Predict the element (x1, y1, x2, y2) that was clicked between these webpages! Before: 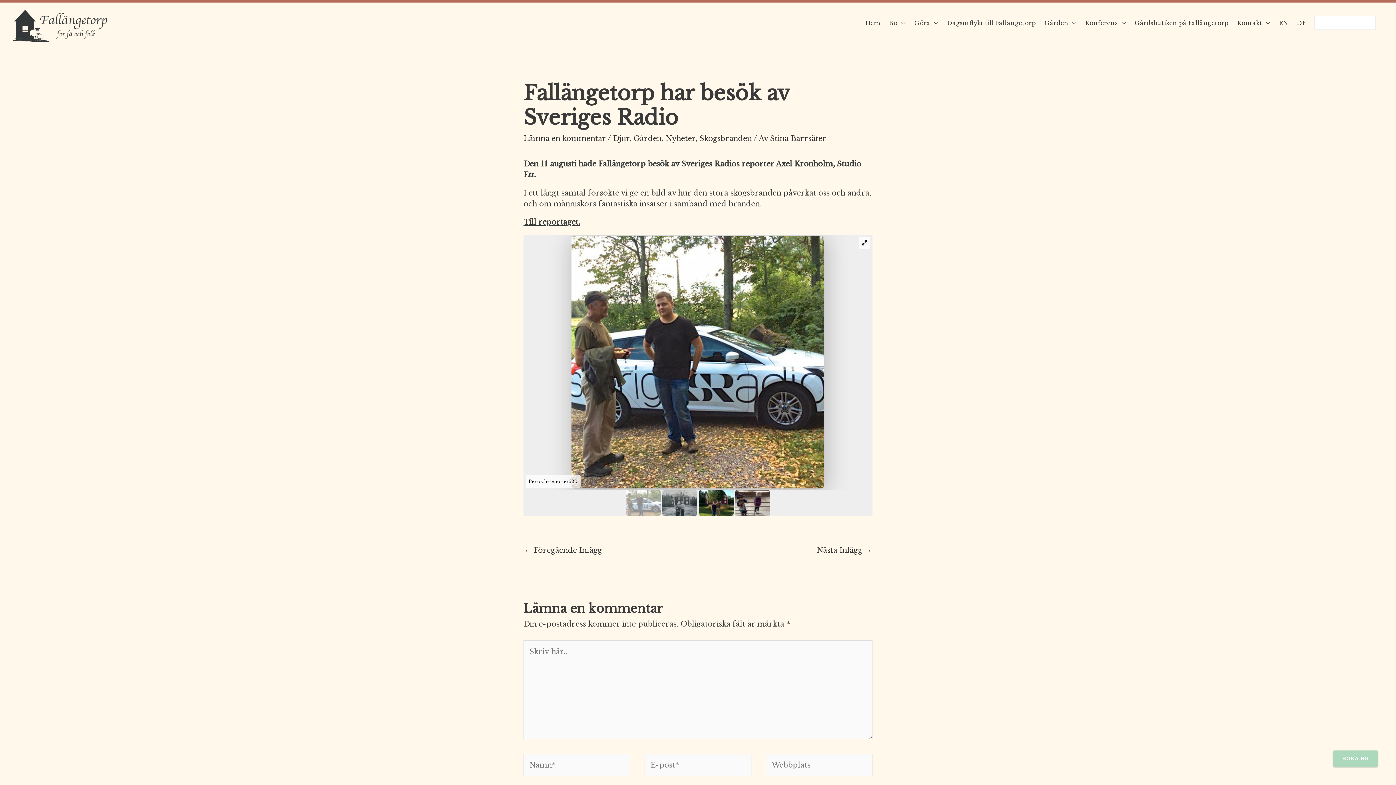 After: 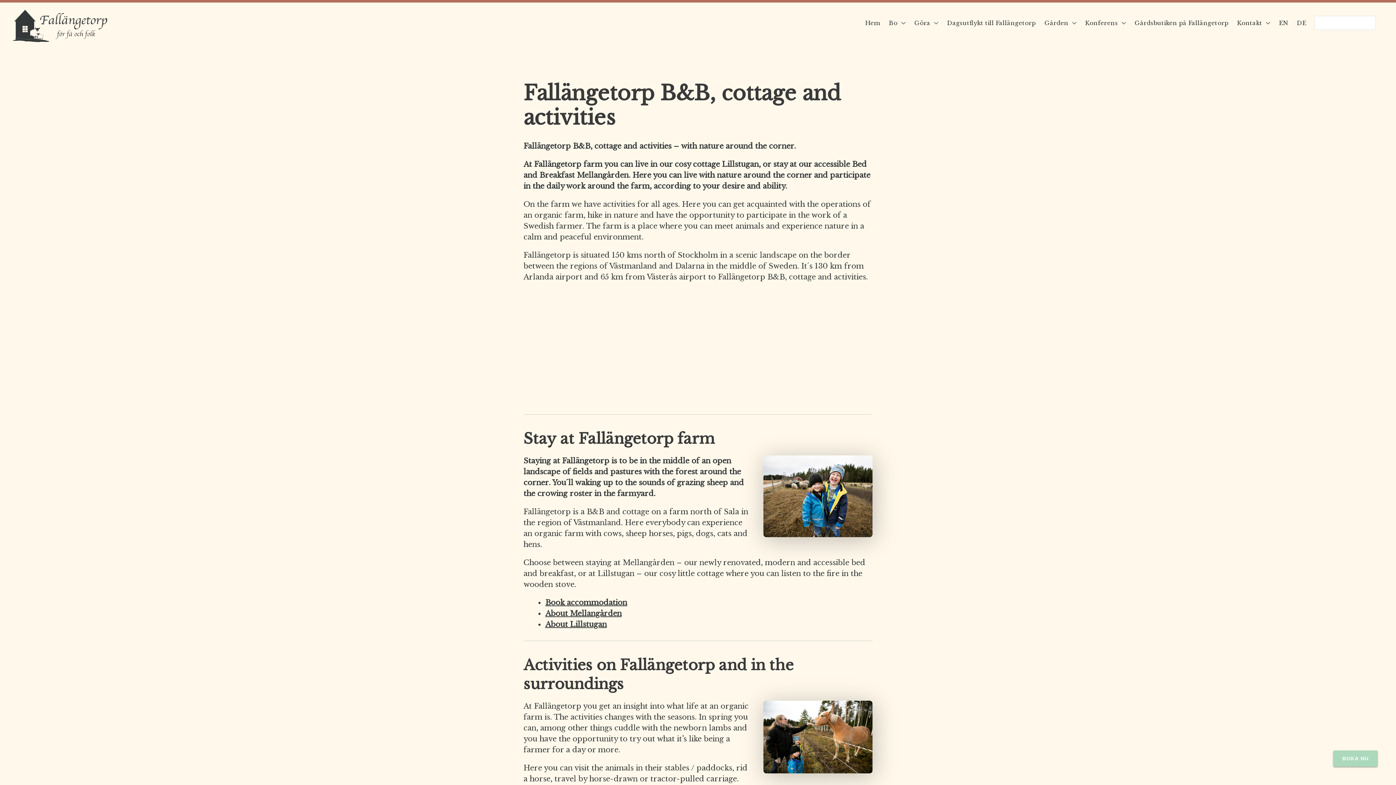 Action: label: EN bbox: (1274, 11, 1292, 34)